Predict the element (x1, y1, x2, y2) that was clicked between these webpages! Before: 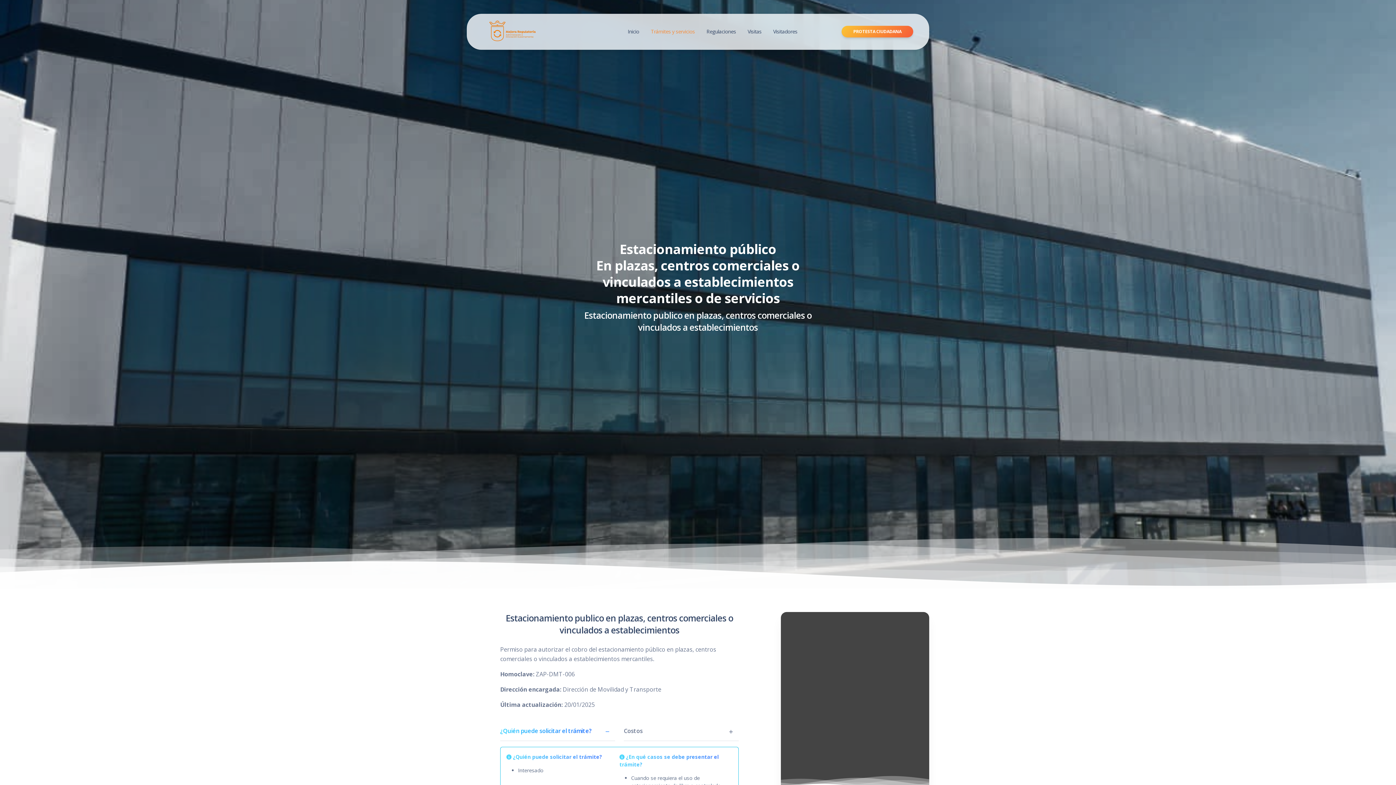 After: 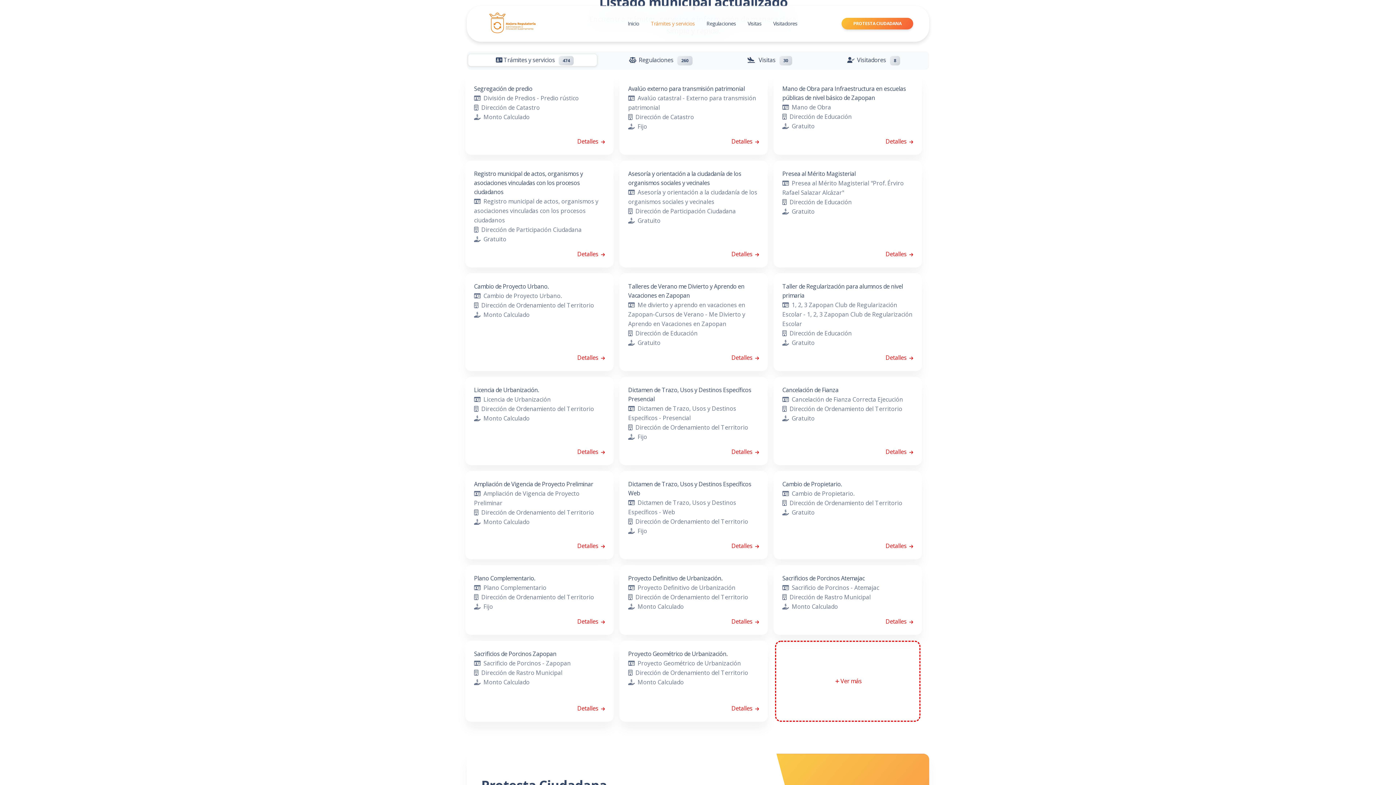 Action: label: Trámites y servicios bbox: (648, 24, 697, 38)